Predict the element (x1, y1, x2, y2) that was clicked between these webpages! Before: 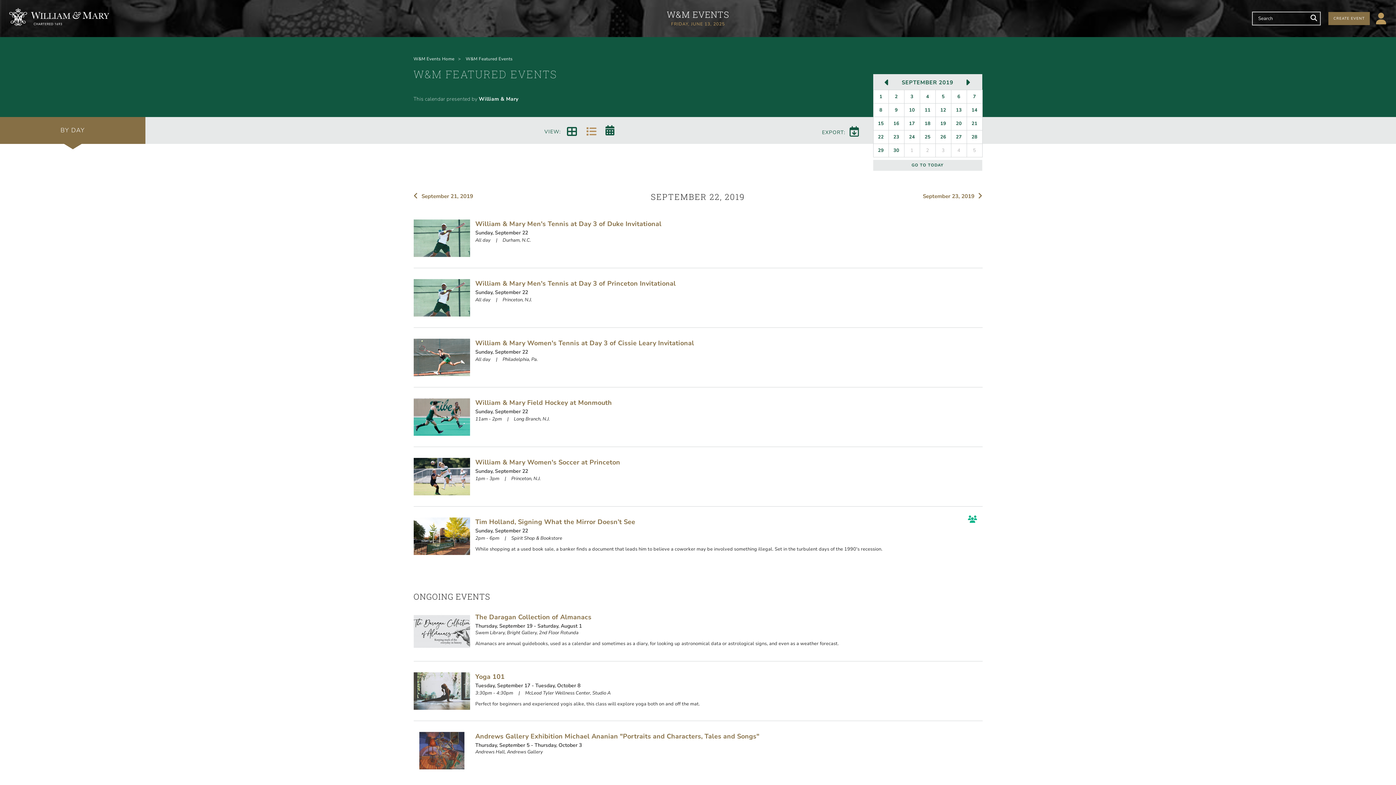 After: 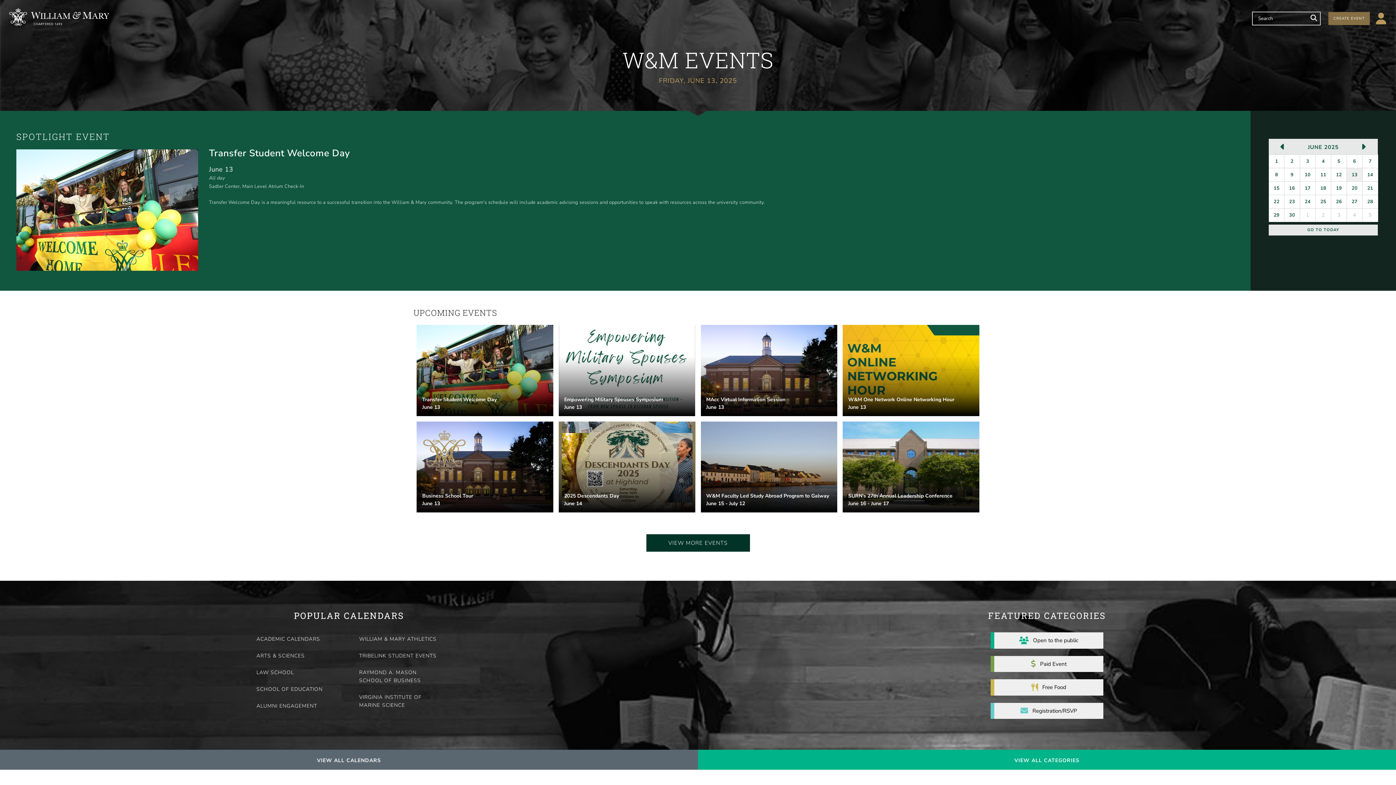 Action: bbox: (413, 54, 458, 63) label: W&M Events Home